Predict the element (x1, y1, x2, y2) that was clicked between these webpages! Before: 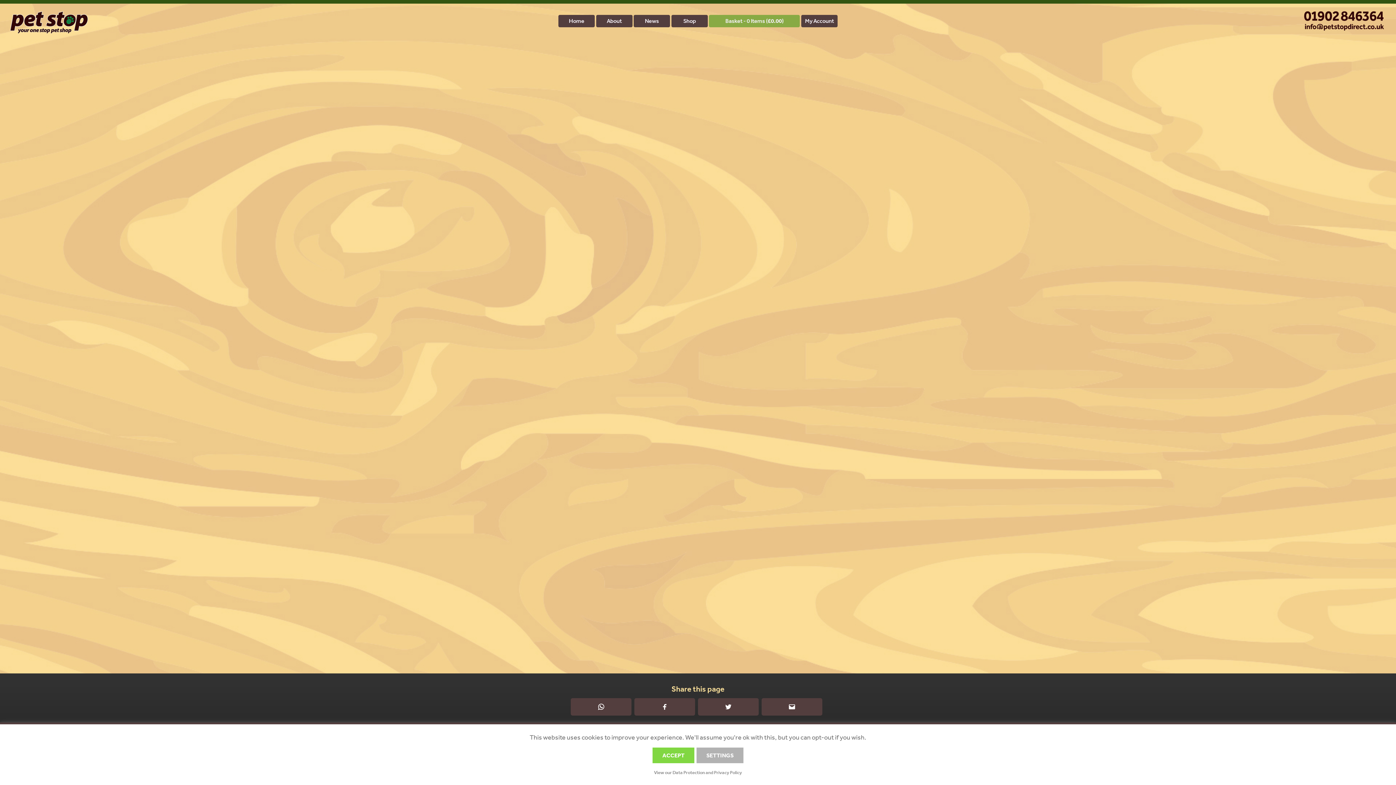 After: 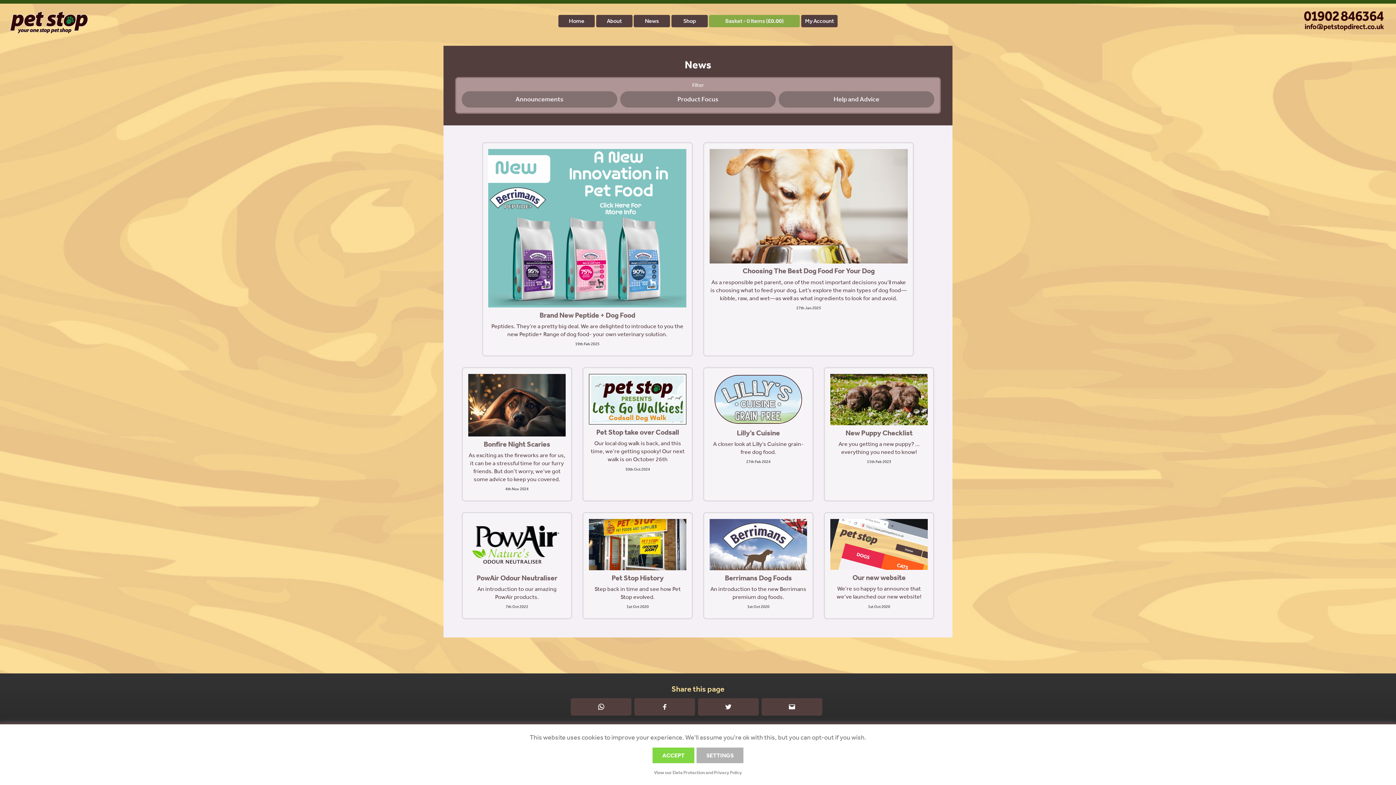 Action: label: News bbox: (633, 14, 670, 27)